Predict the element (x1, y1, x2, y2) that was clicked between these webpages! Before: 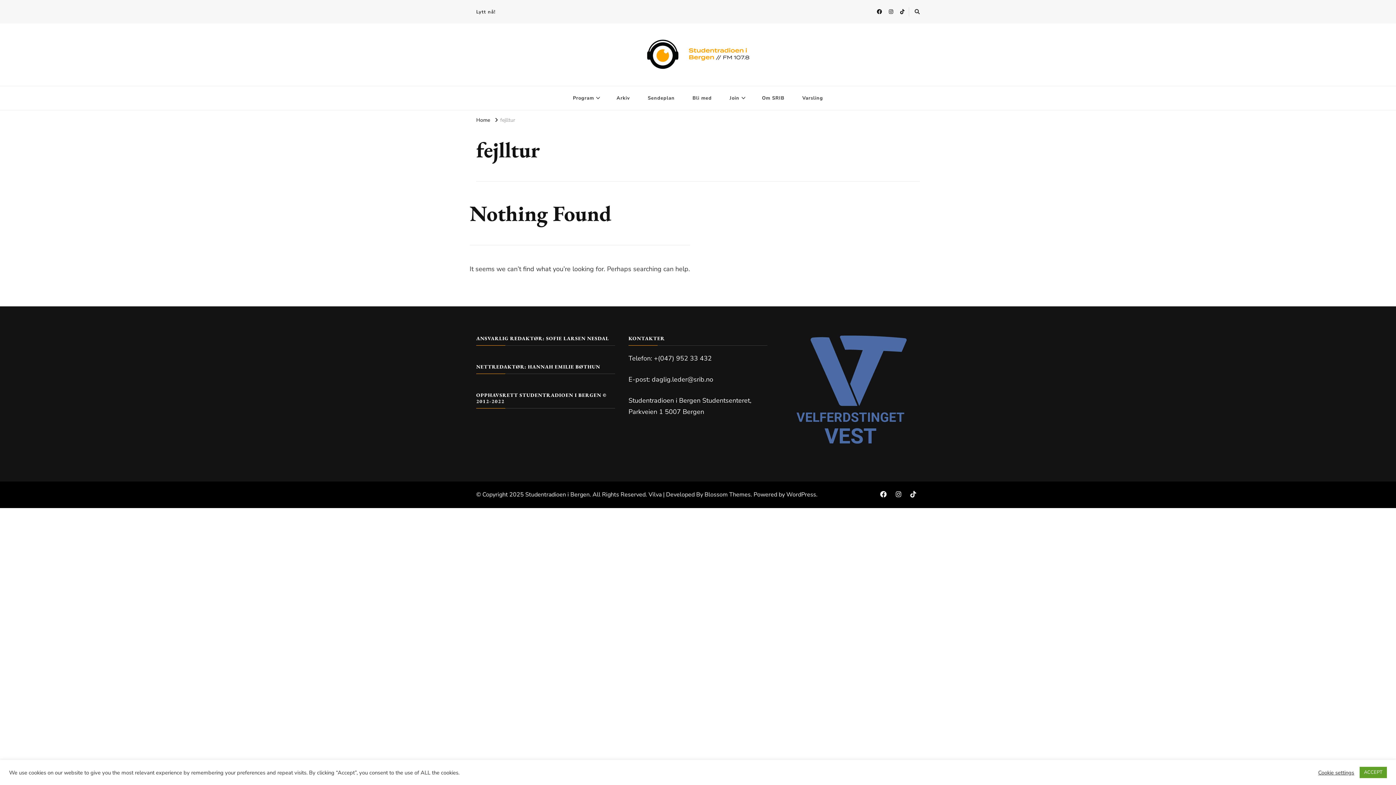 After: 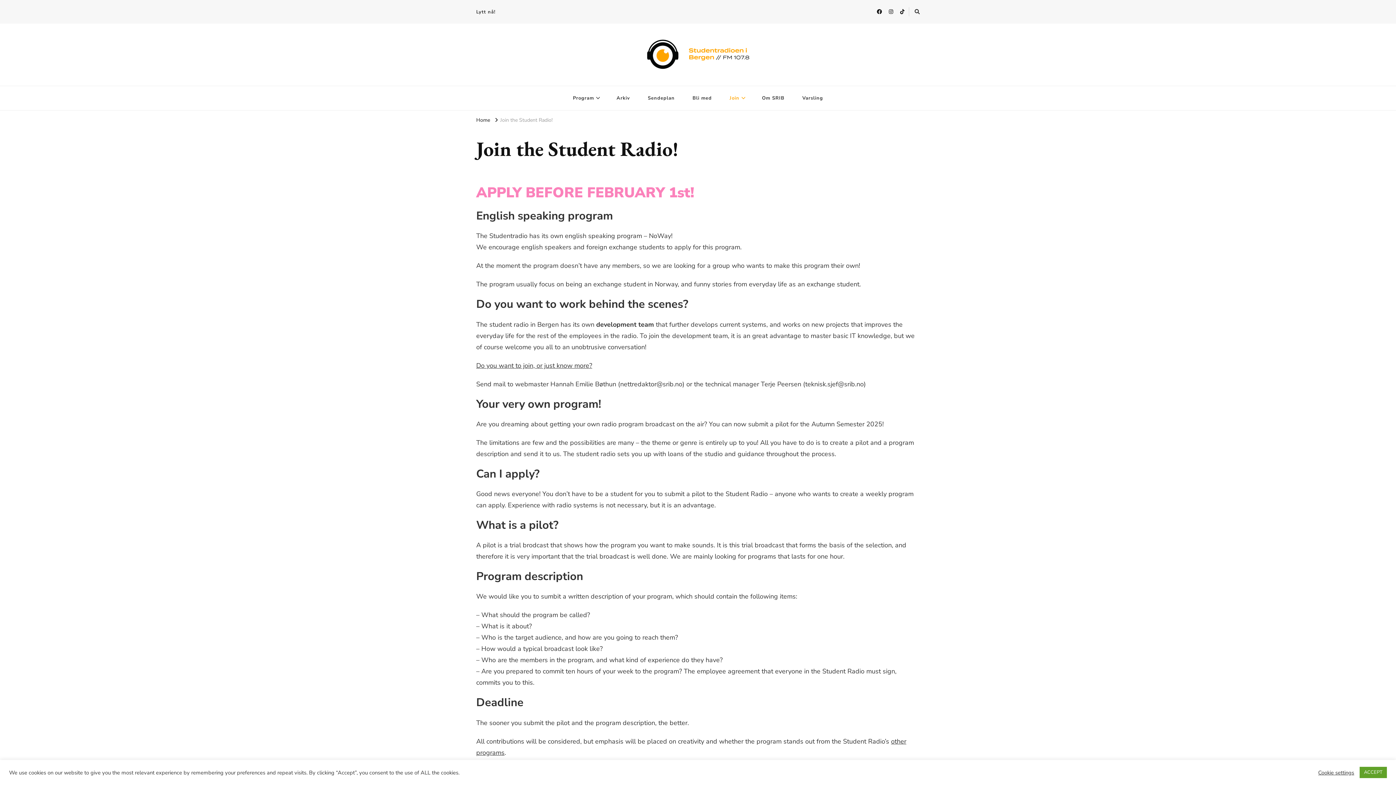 Action: bbox: (721, 86, 752, 110) label: Join